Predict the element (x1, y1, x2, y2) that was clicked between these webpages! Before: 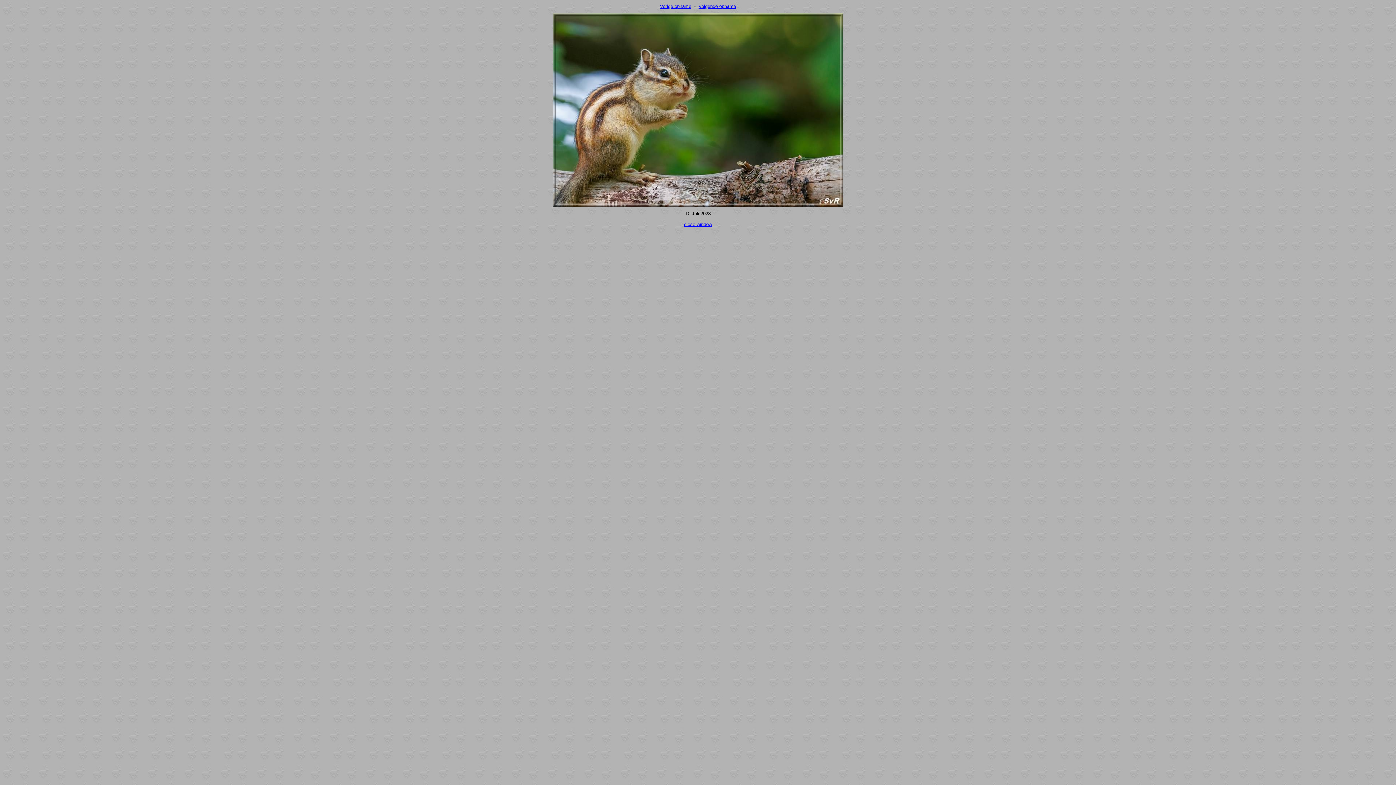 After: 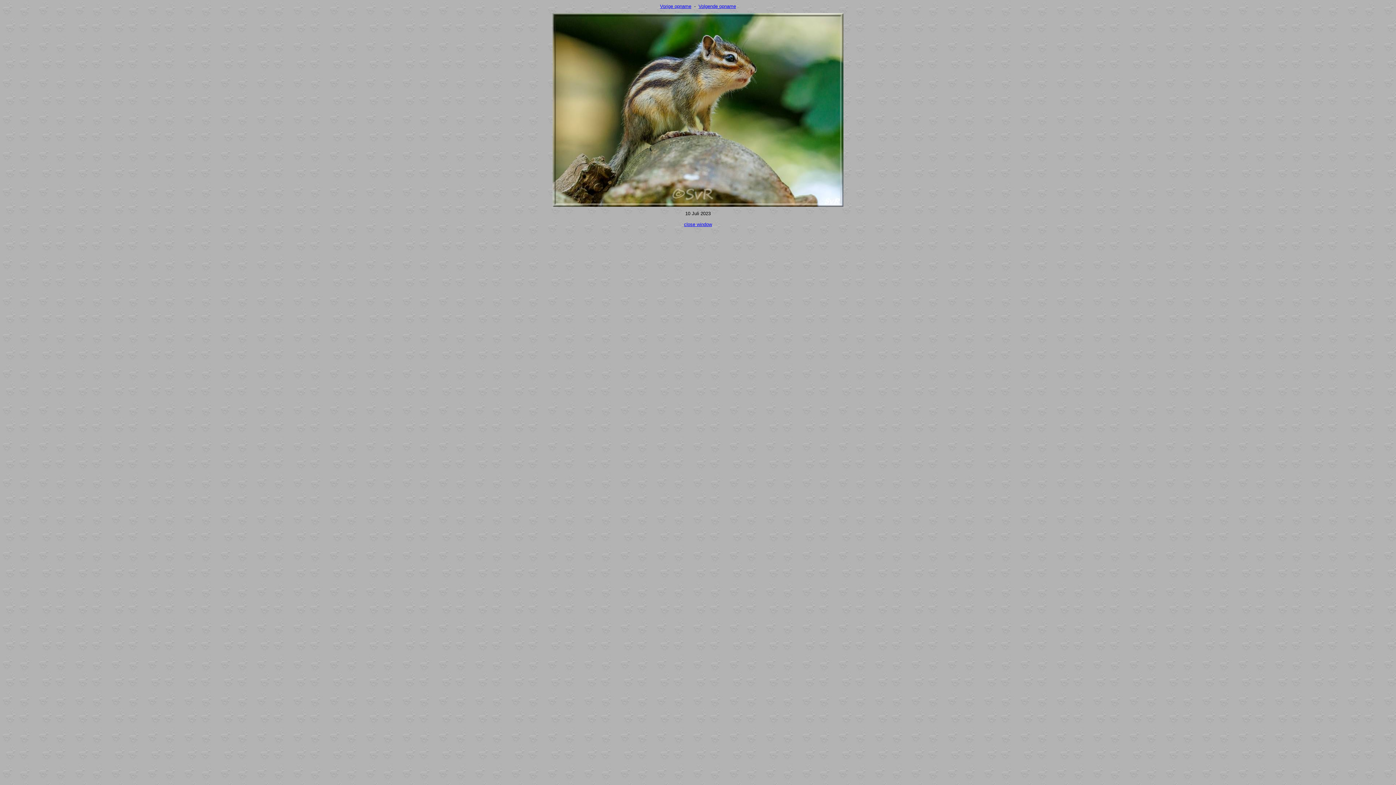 Action: label: Vorige opname bbox: (660, 3, 691, 9)